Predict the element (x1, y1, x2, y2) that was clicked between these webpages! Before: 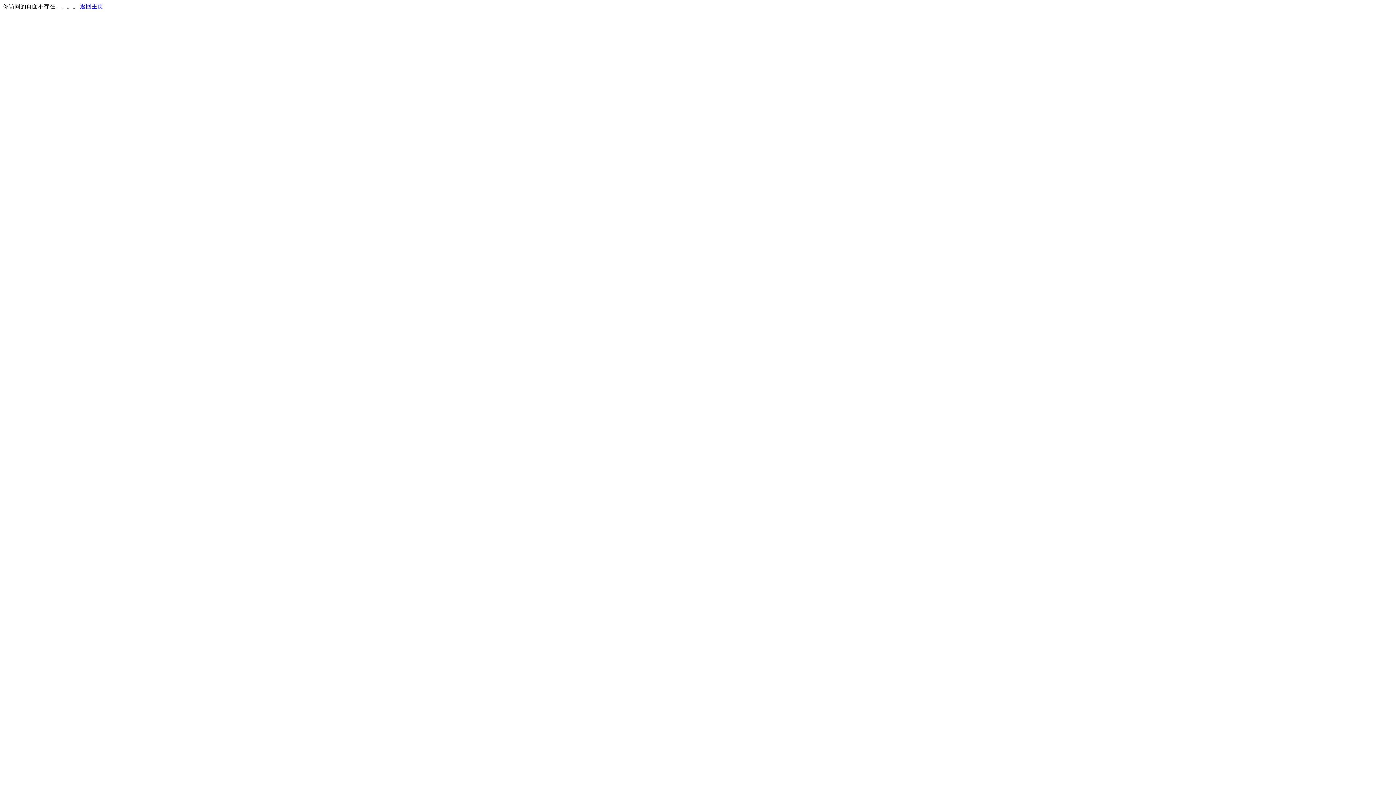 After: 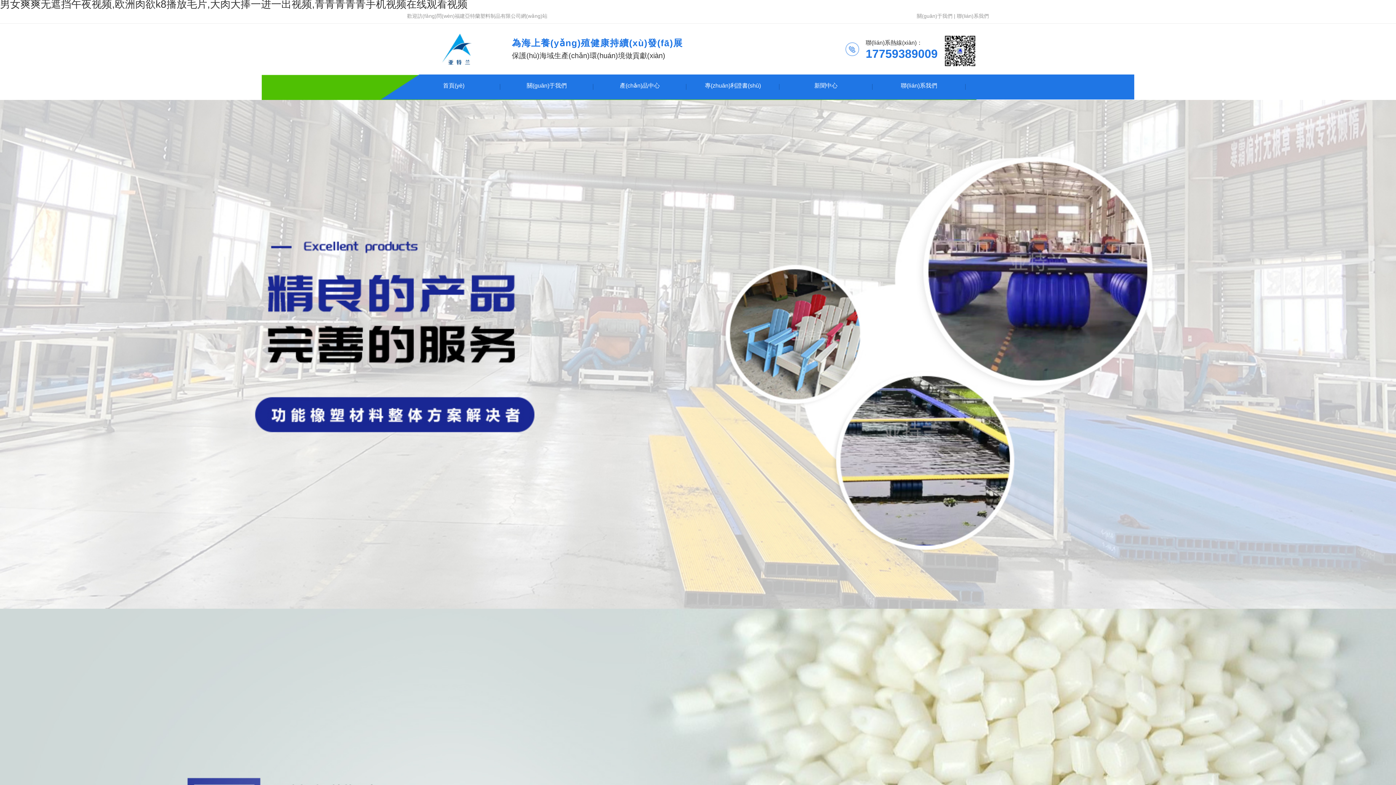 Action: bbox: (80, 3, 103, 9) label: 返回主页